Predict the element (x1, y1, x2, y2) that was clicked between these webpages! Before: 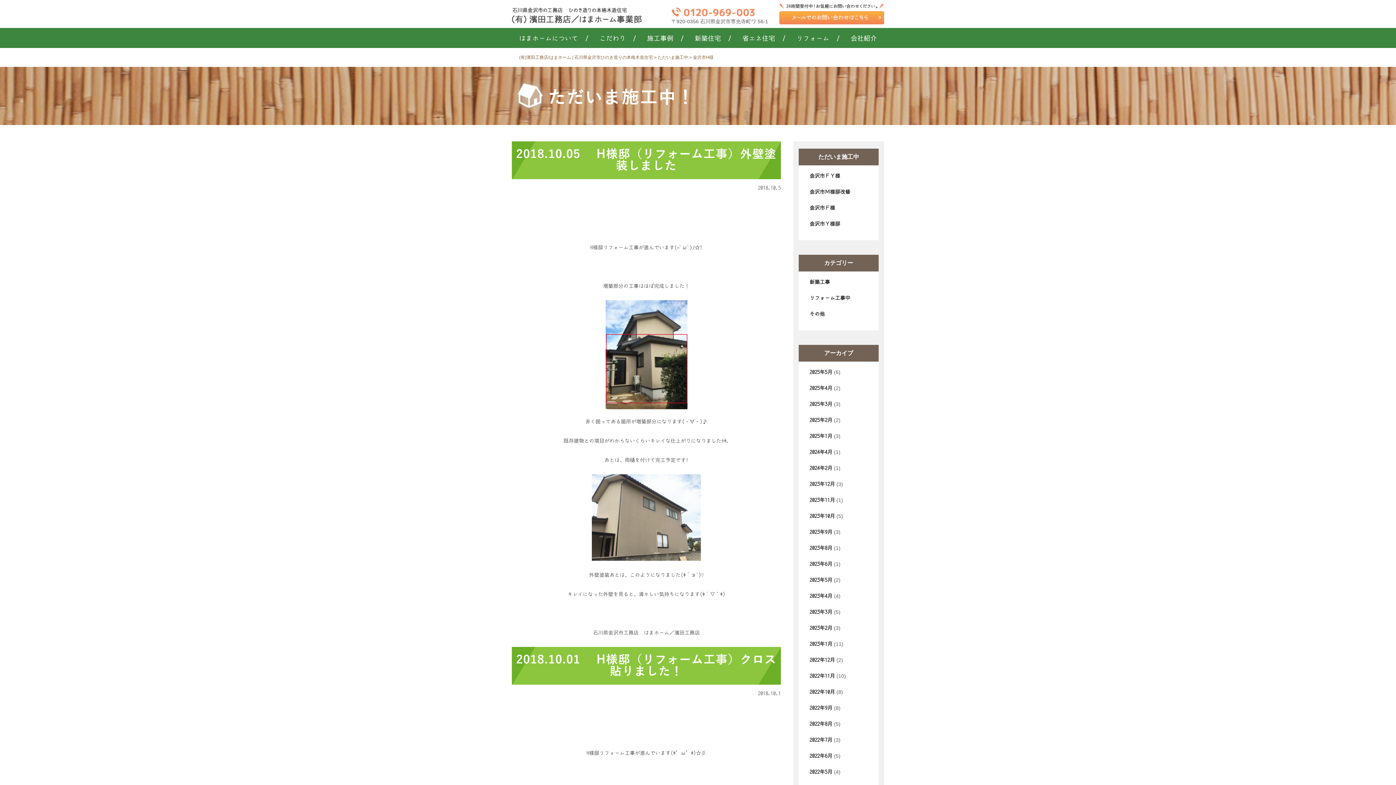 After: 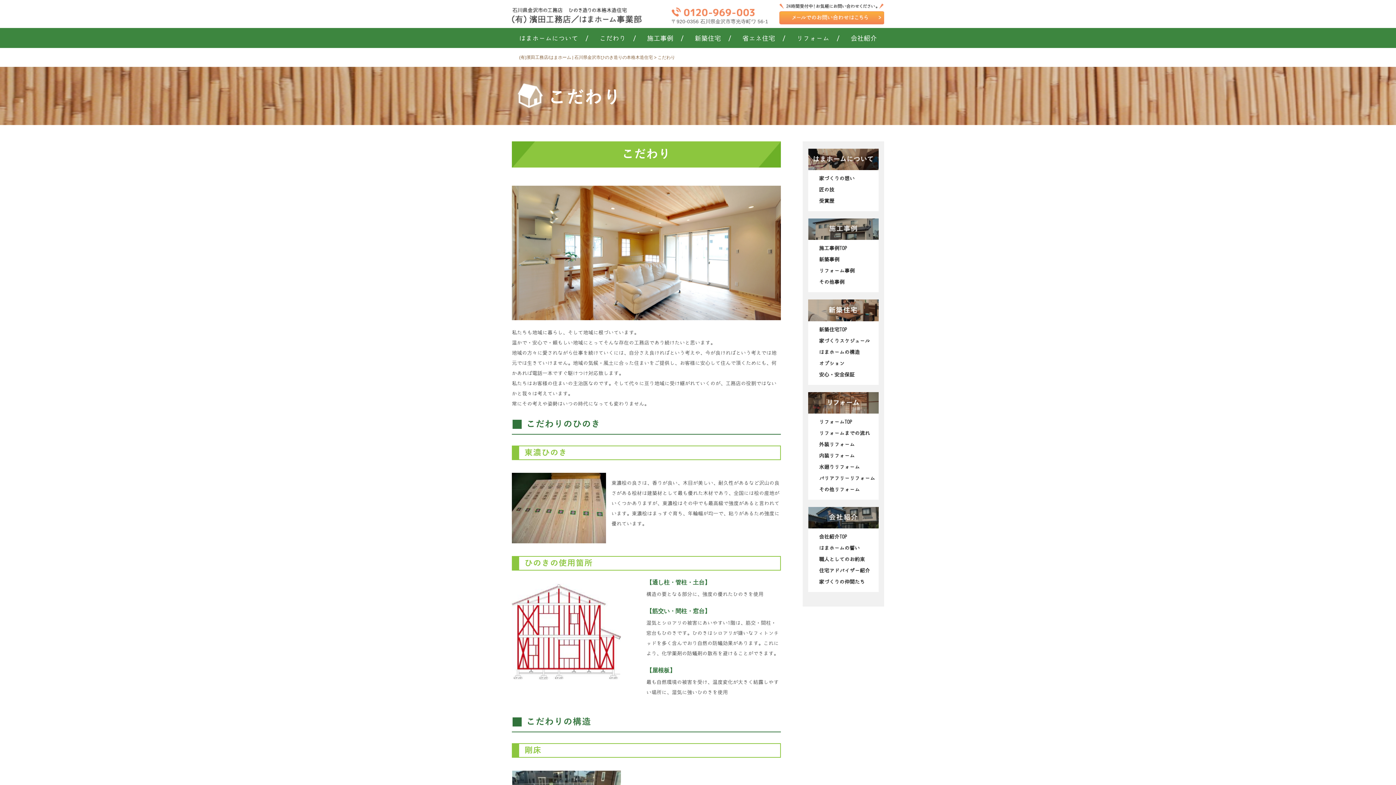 Action: bbox: (599, 35, 636, 46) label: こだわり/